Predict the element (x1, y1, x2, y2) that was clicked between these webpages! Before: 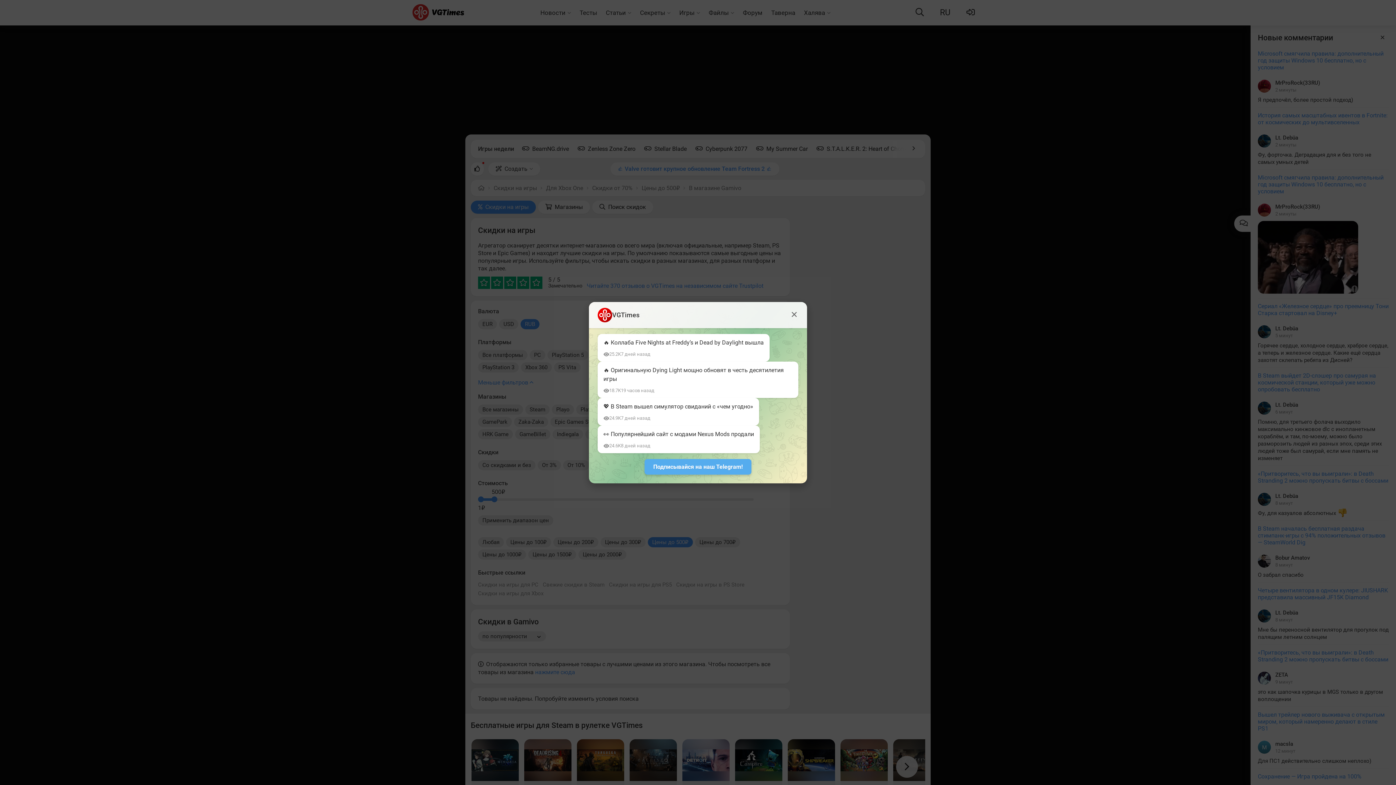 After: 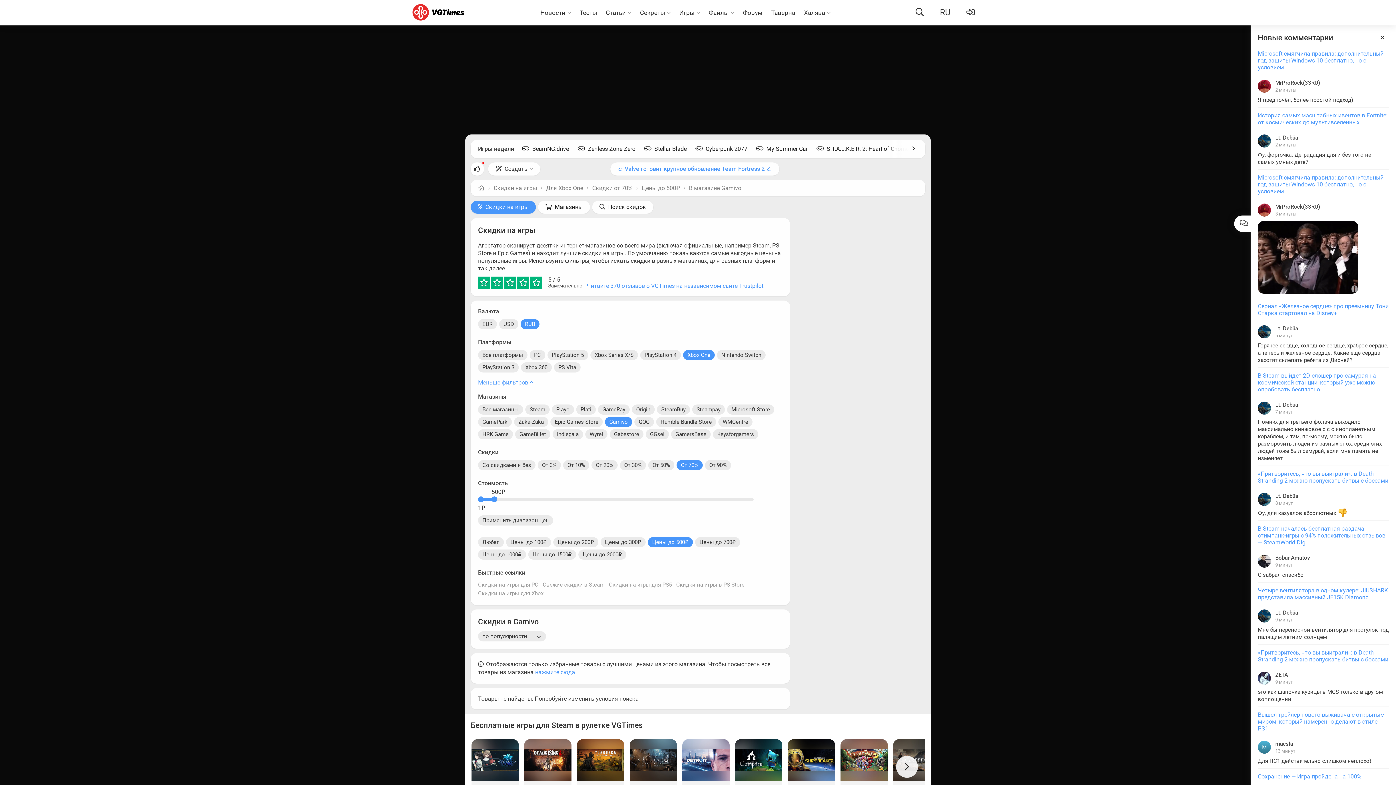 Action: bbox: (788, 308, 800, 320) label: ×